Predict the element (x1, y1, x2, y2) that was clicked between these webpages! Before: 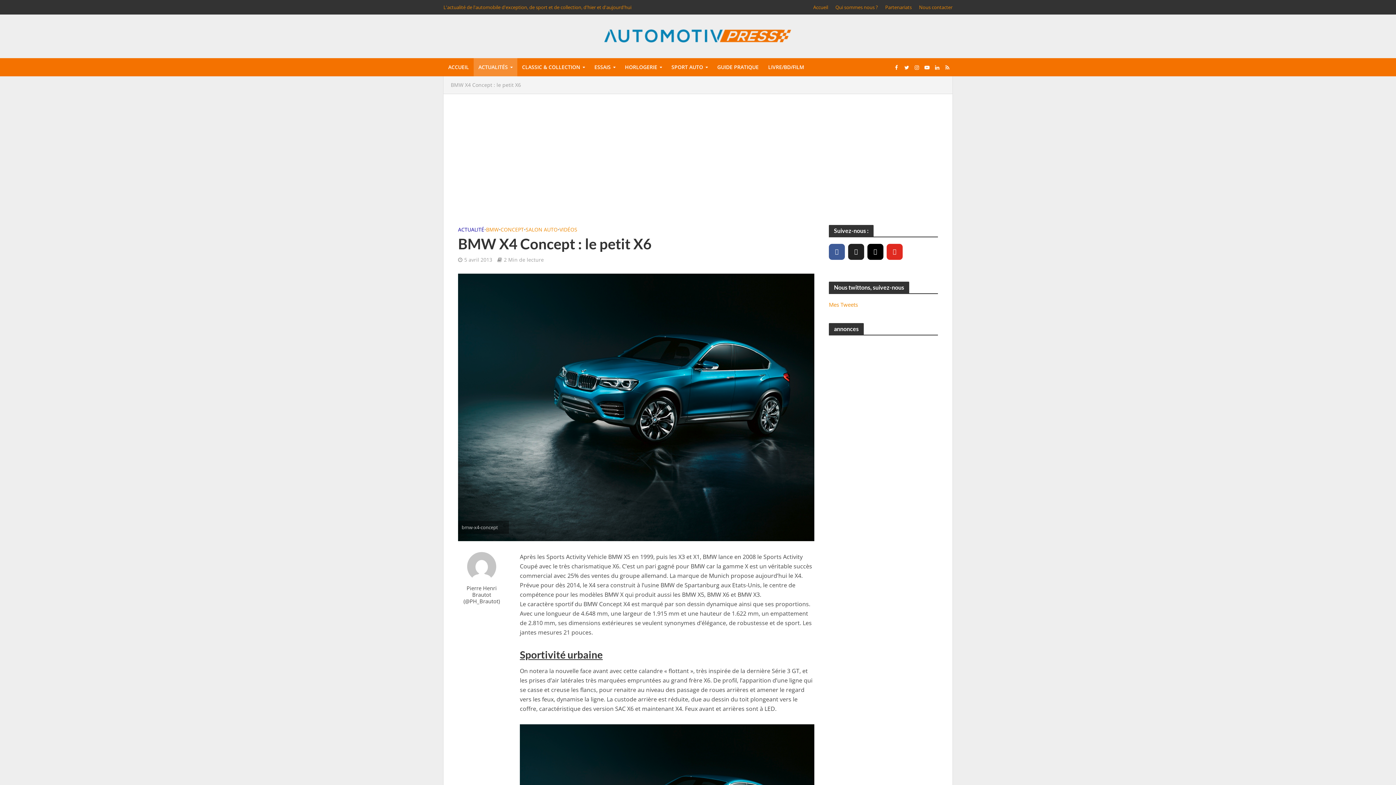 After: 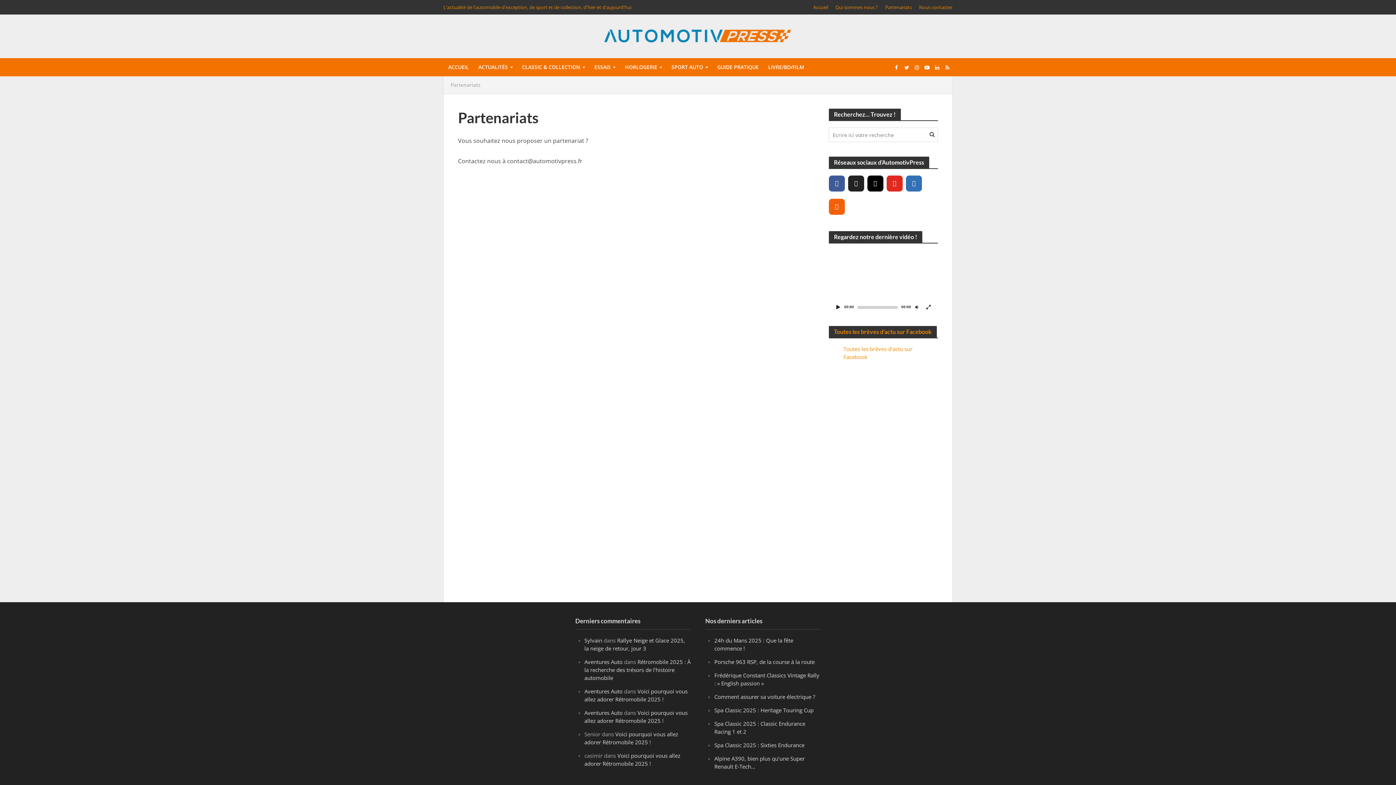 Action: bbox: (881, 0, 915, 14) label: Partenariats